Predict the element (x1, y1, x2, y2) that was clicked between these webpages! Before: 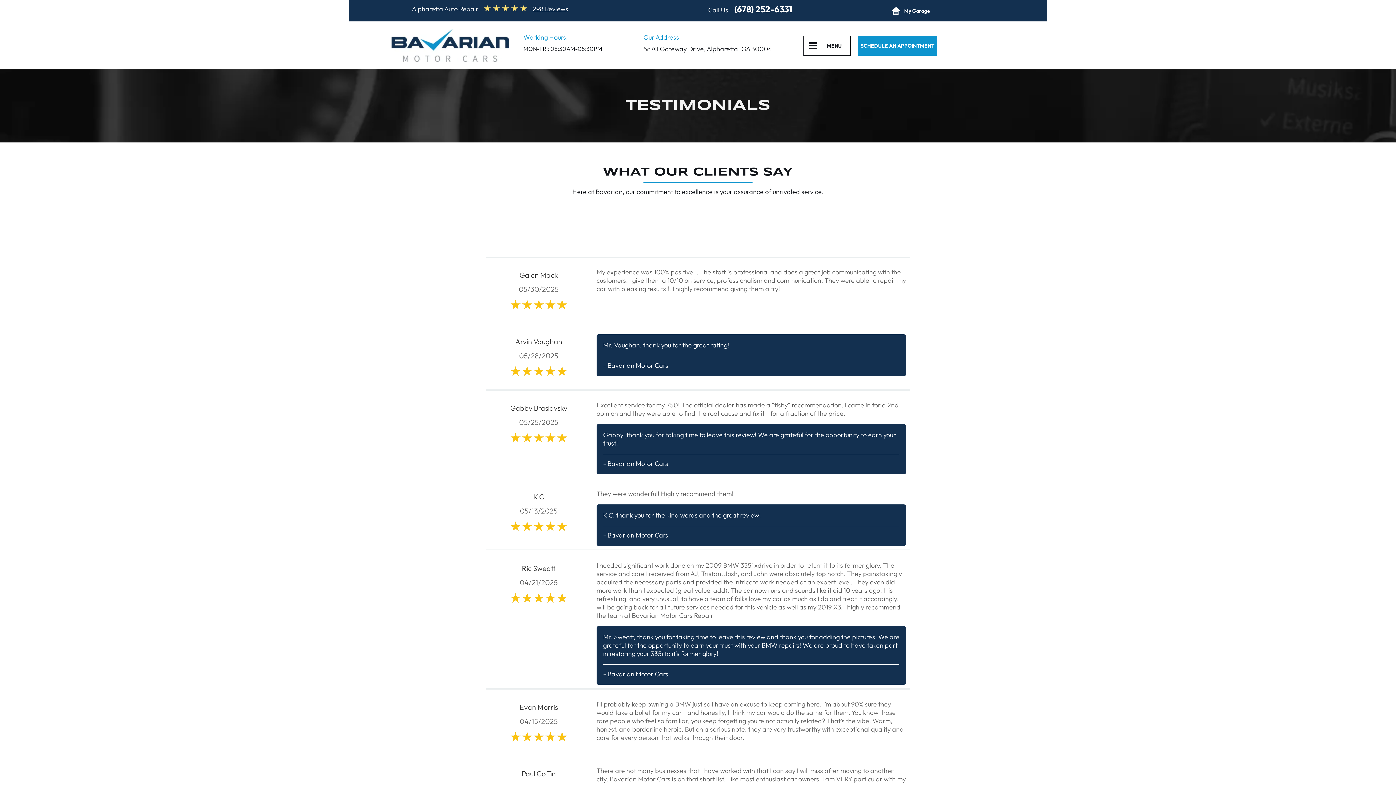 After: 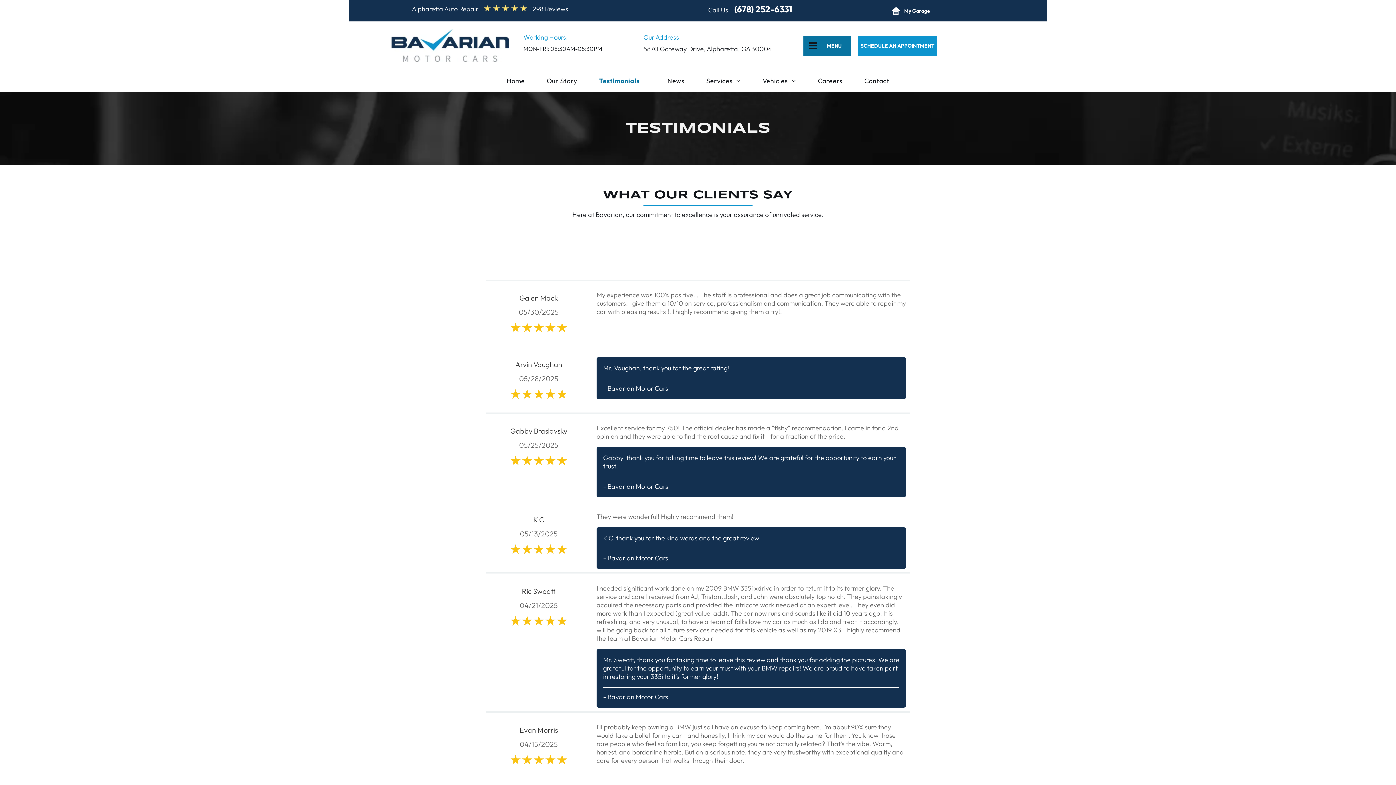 Action: bbox: (803, 36, 850, 55) label: MENU